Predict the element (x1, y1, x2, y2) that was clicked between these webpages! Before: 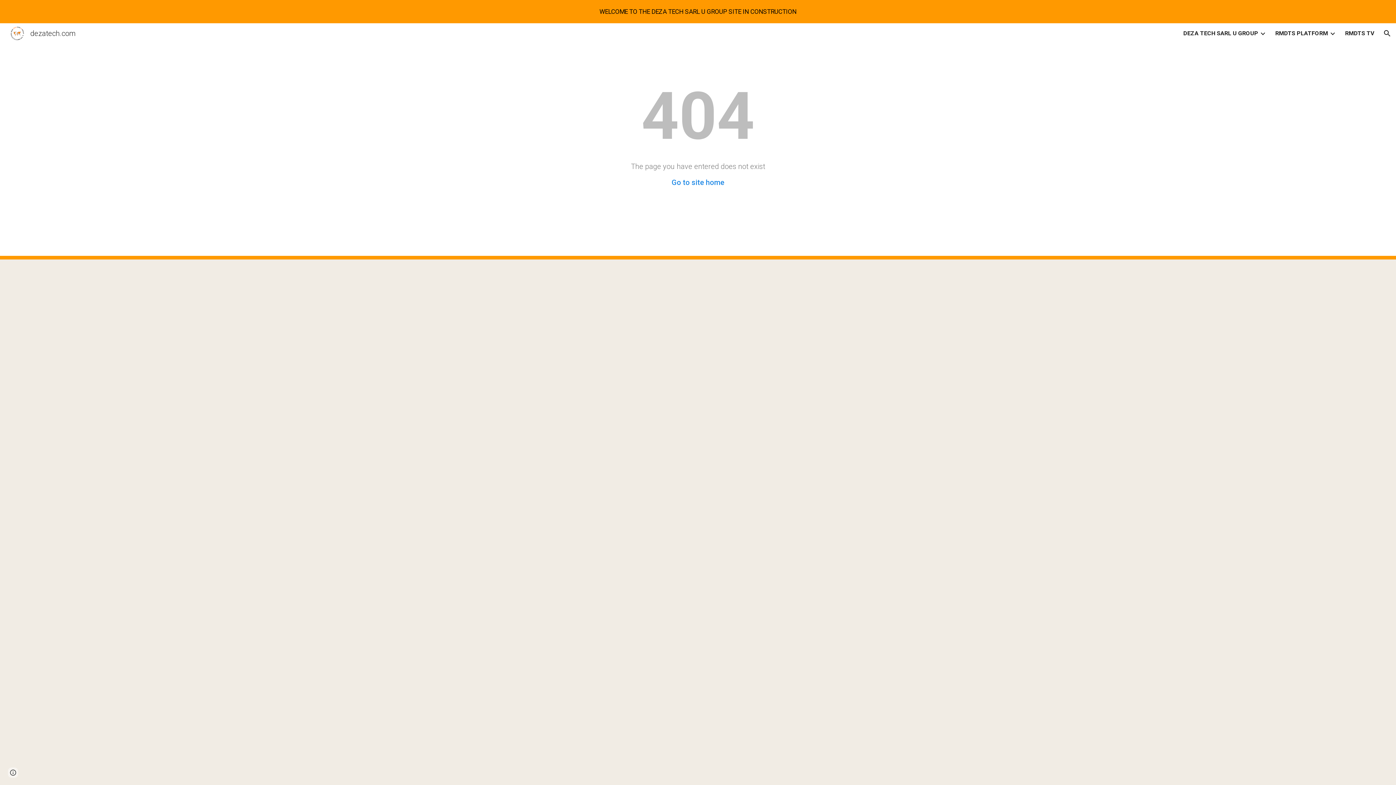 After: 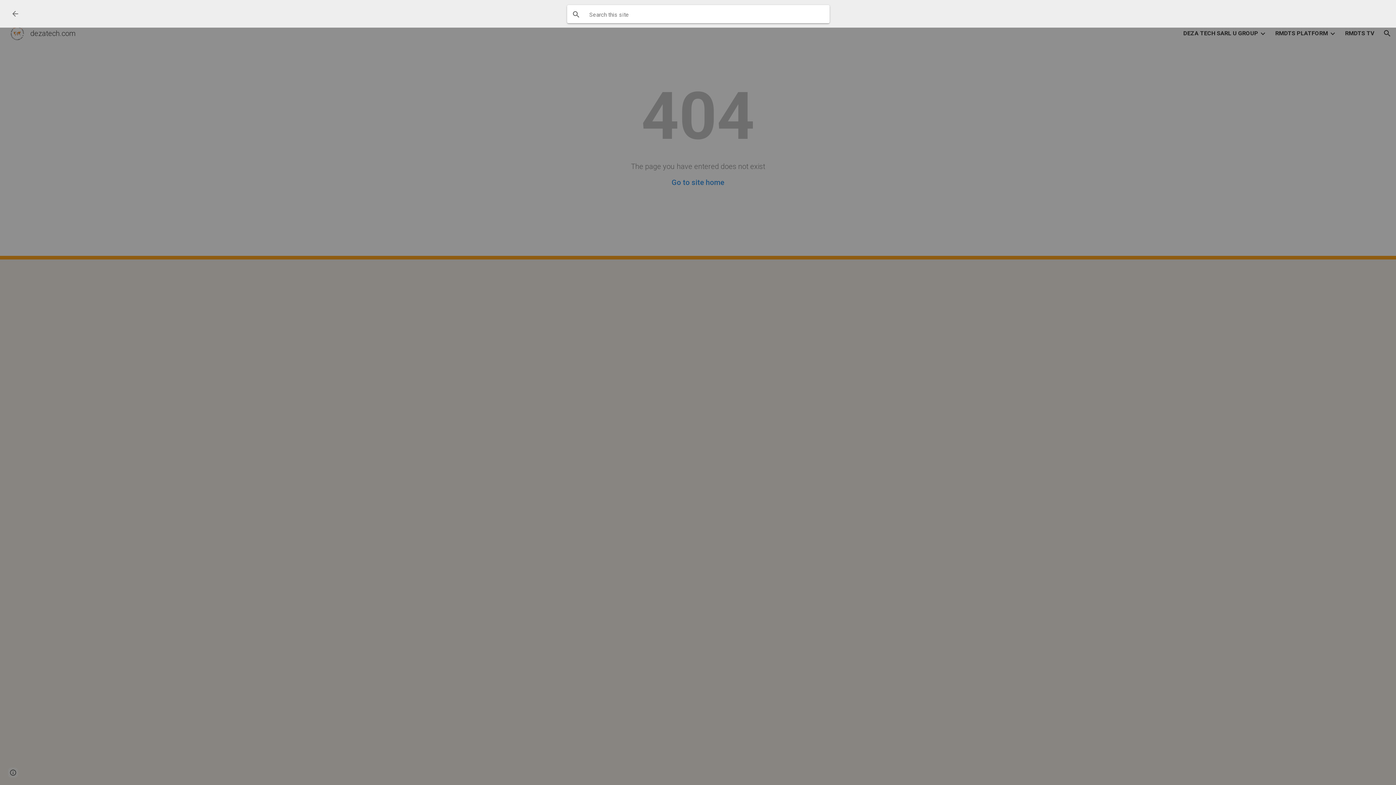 Action: bbox: (1378, 24, 1396, 42) label: Open search bar